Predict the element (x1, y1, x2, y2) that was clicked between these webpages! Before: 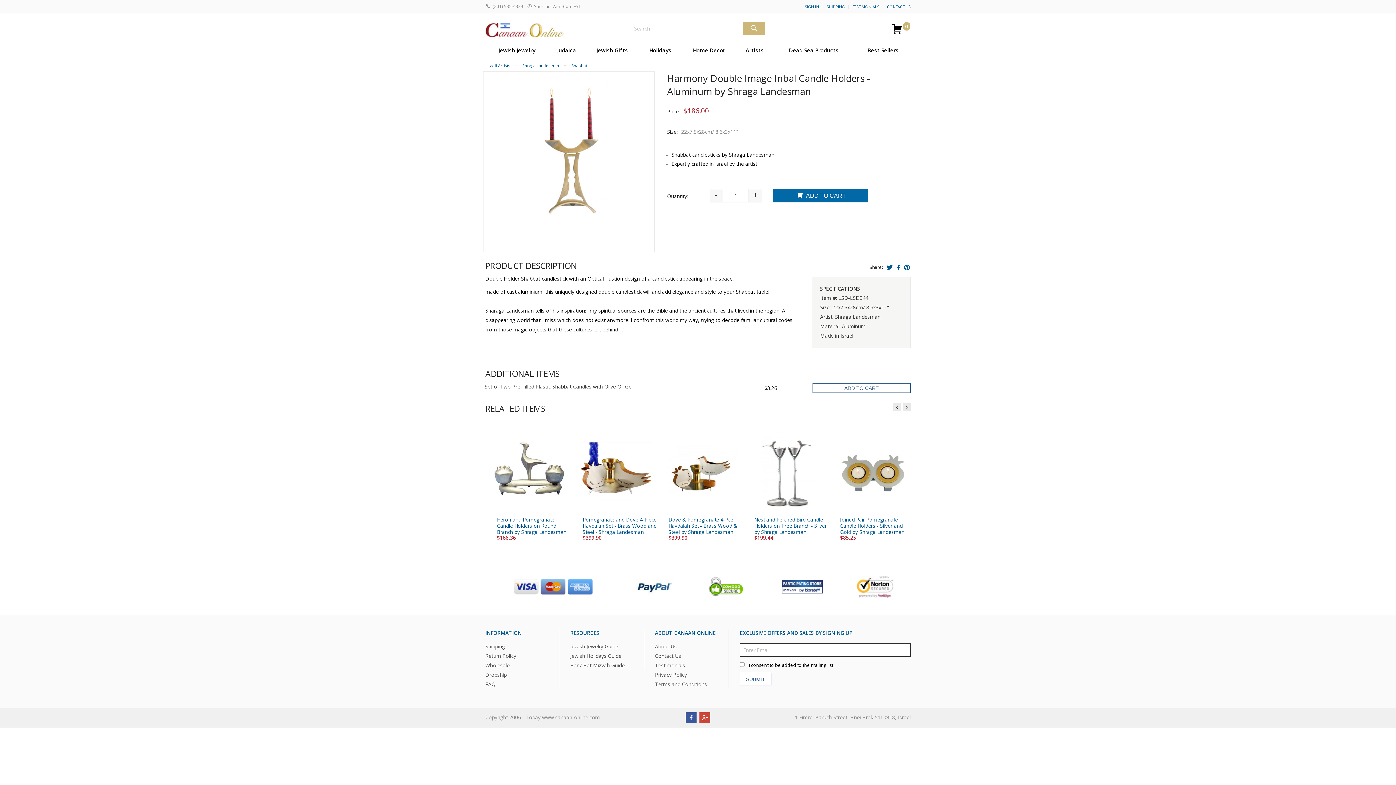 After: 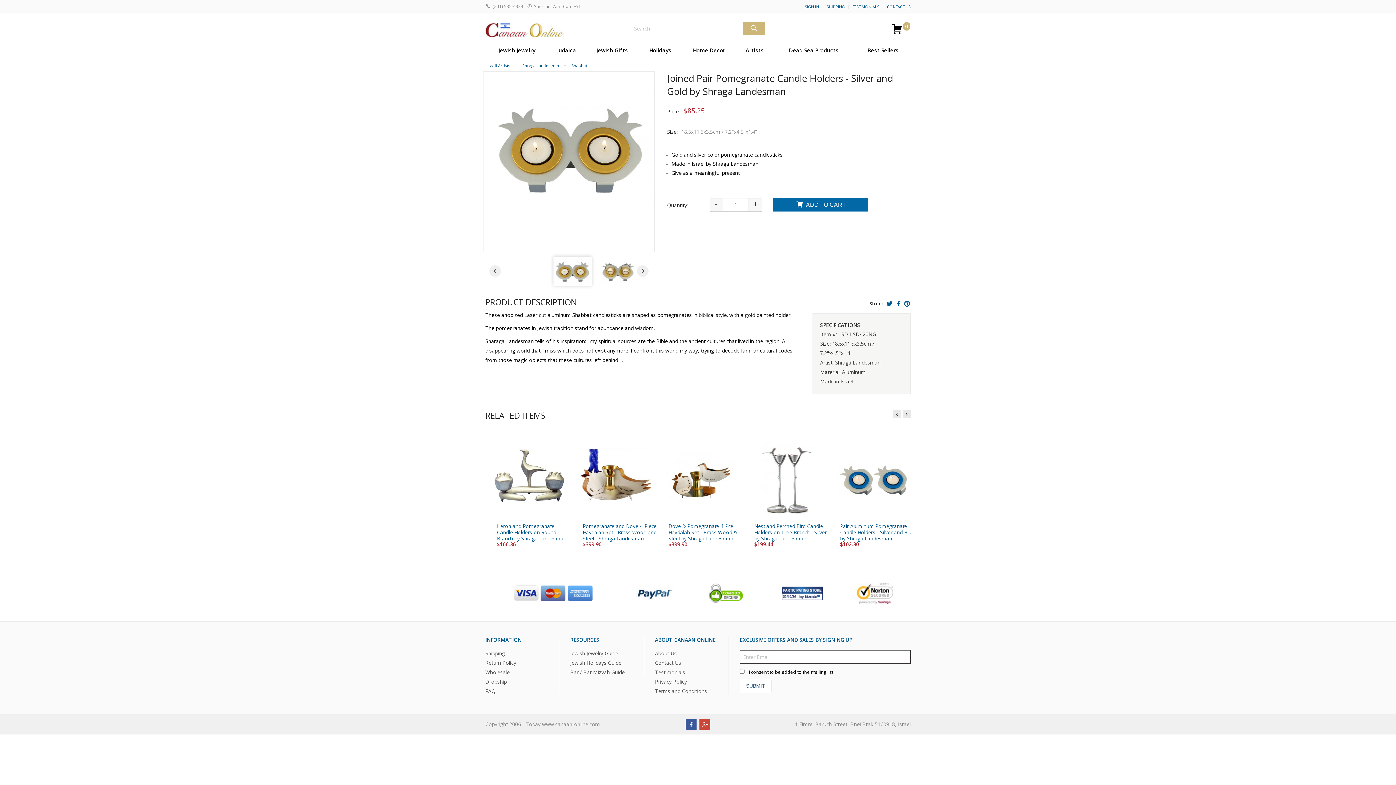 Action: bbox: (832, 511, 914, 535) label: Joined Pair Pomegranate Candle Holders - Silver and Gold by Shraga Landesman